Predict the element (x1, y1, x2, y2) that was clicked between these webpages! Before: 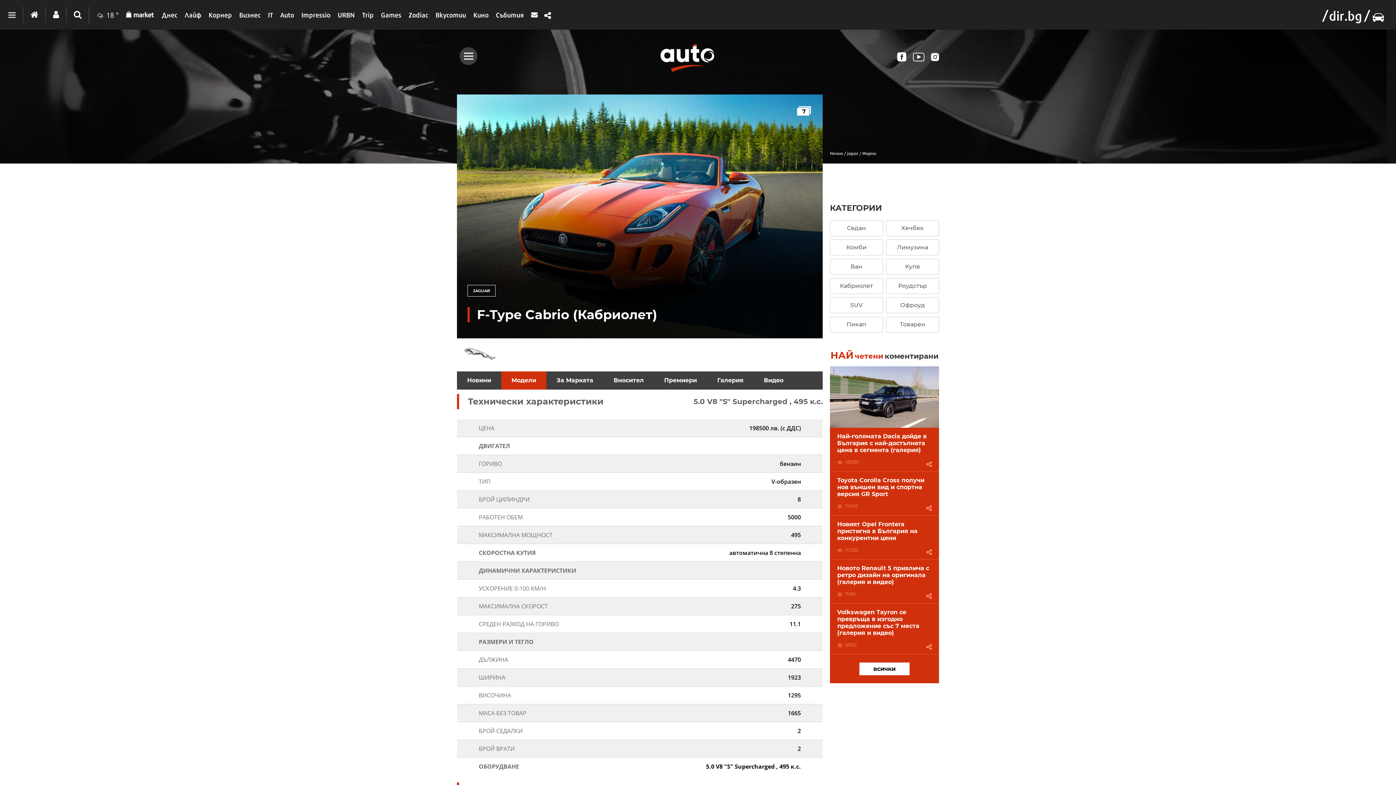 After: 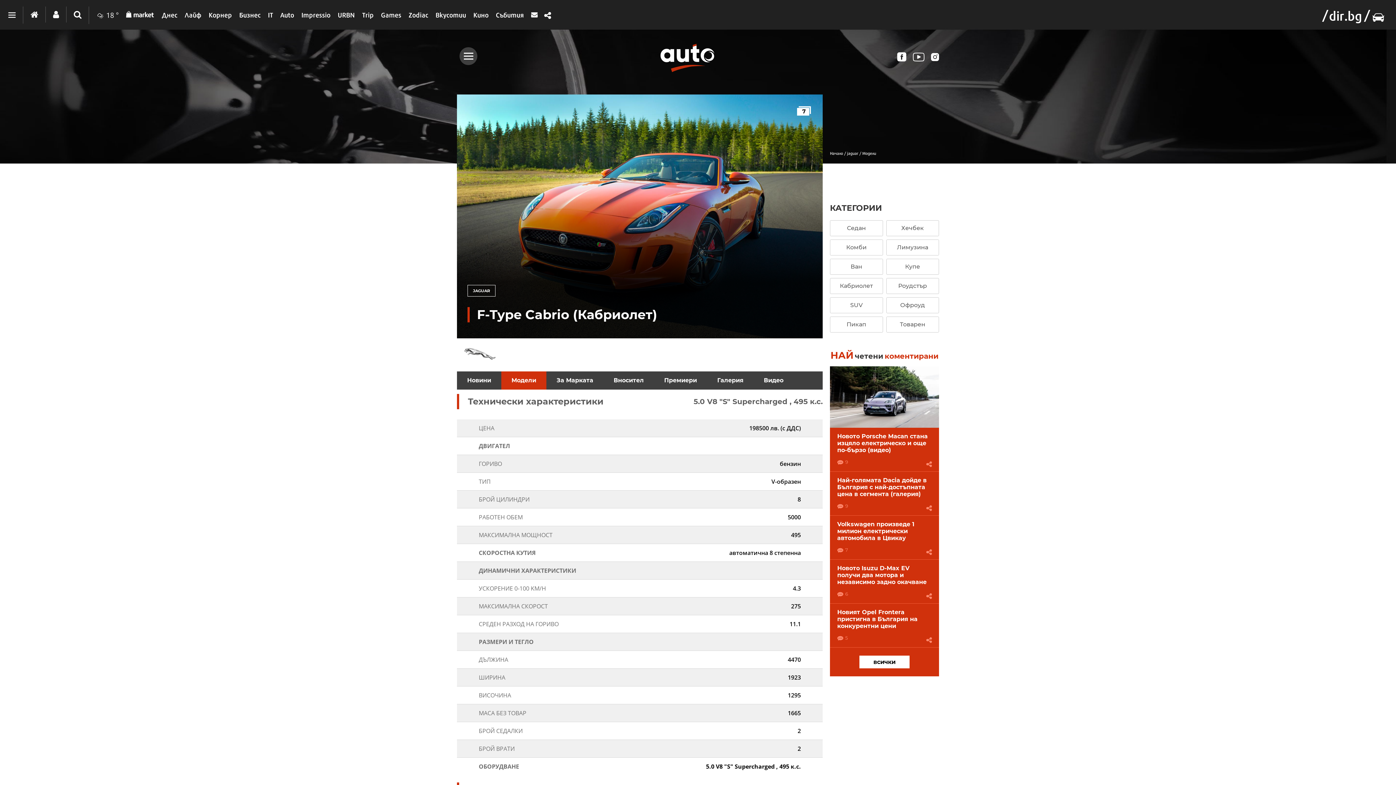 Action: label: четени bbox: (855, 352, 883, 360)